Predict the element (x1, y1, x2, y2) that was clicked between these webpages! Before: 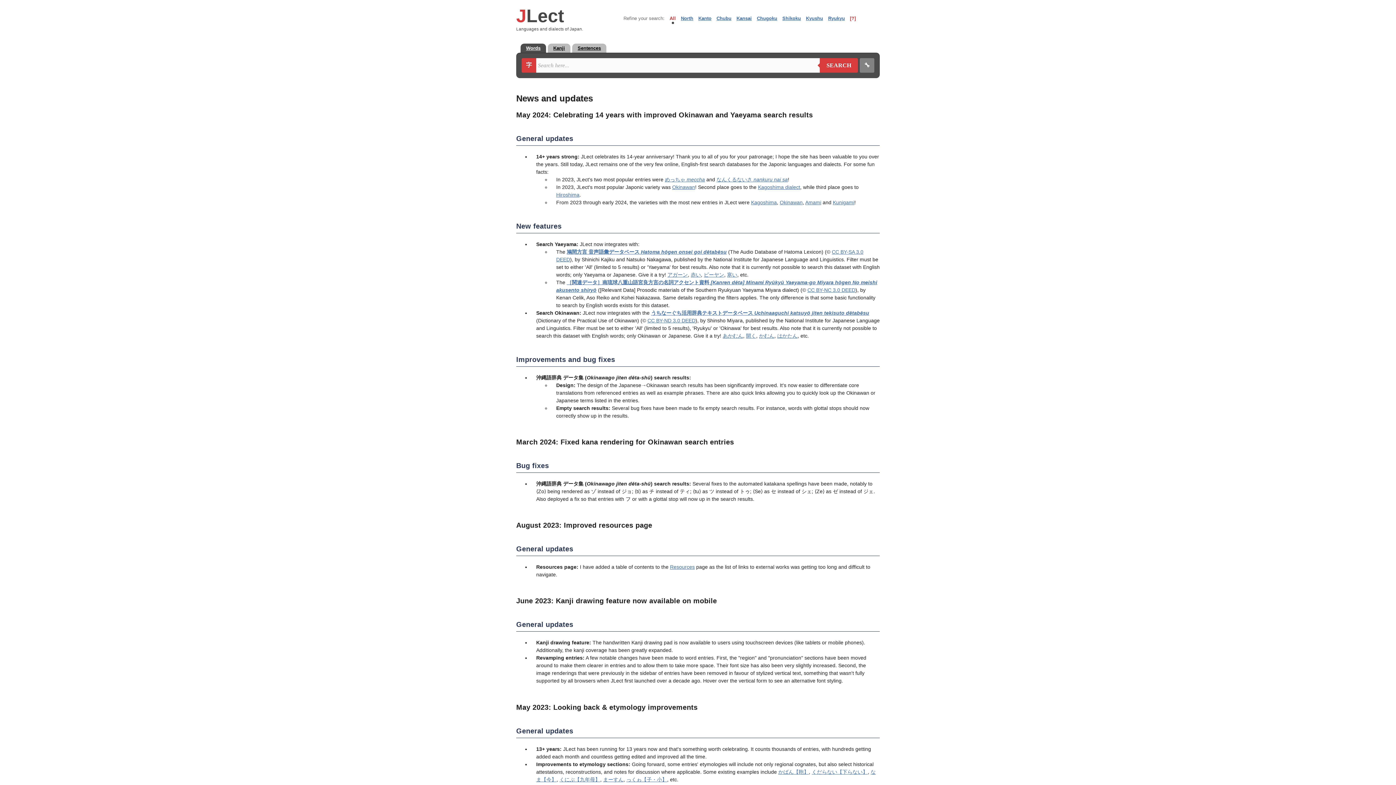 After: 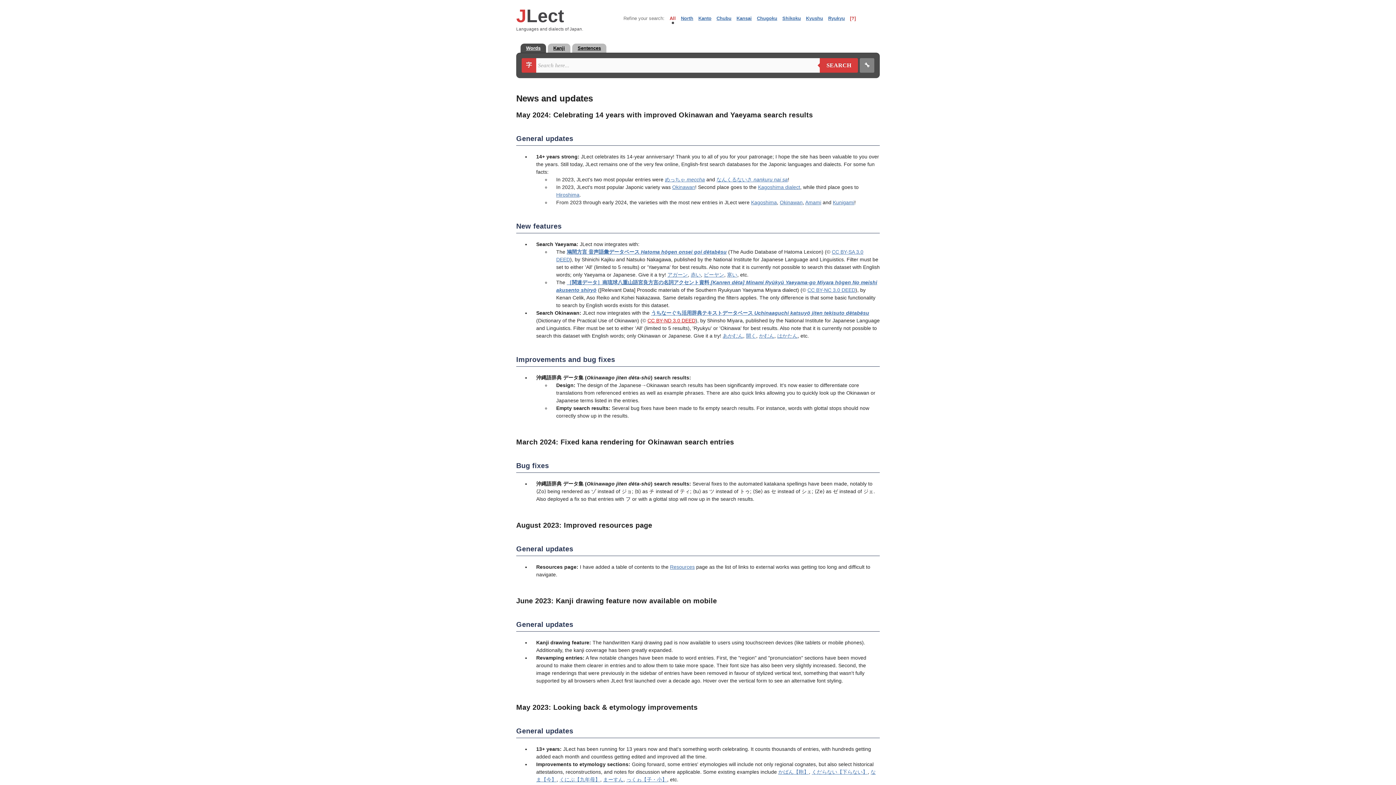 Action: bbox: (647, 317, 695, 323) label: CC BY-ND 3.0 DEED